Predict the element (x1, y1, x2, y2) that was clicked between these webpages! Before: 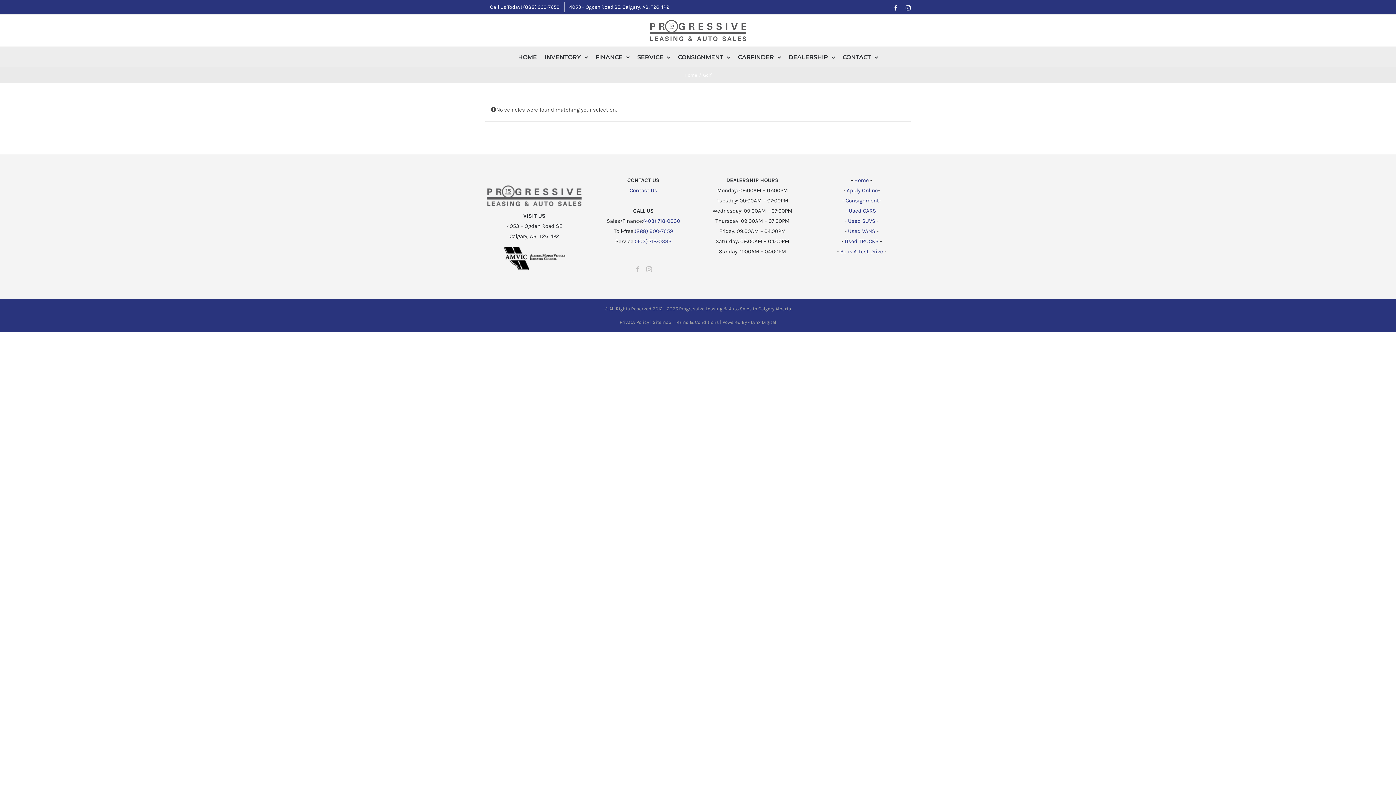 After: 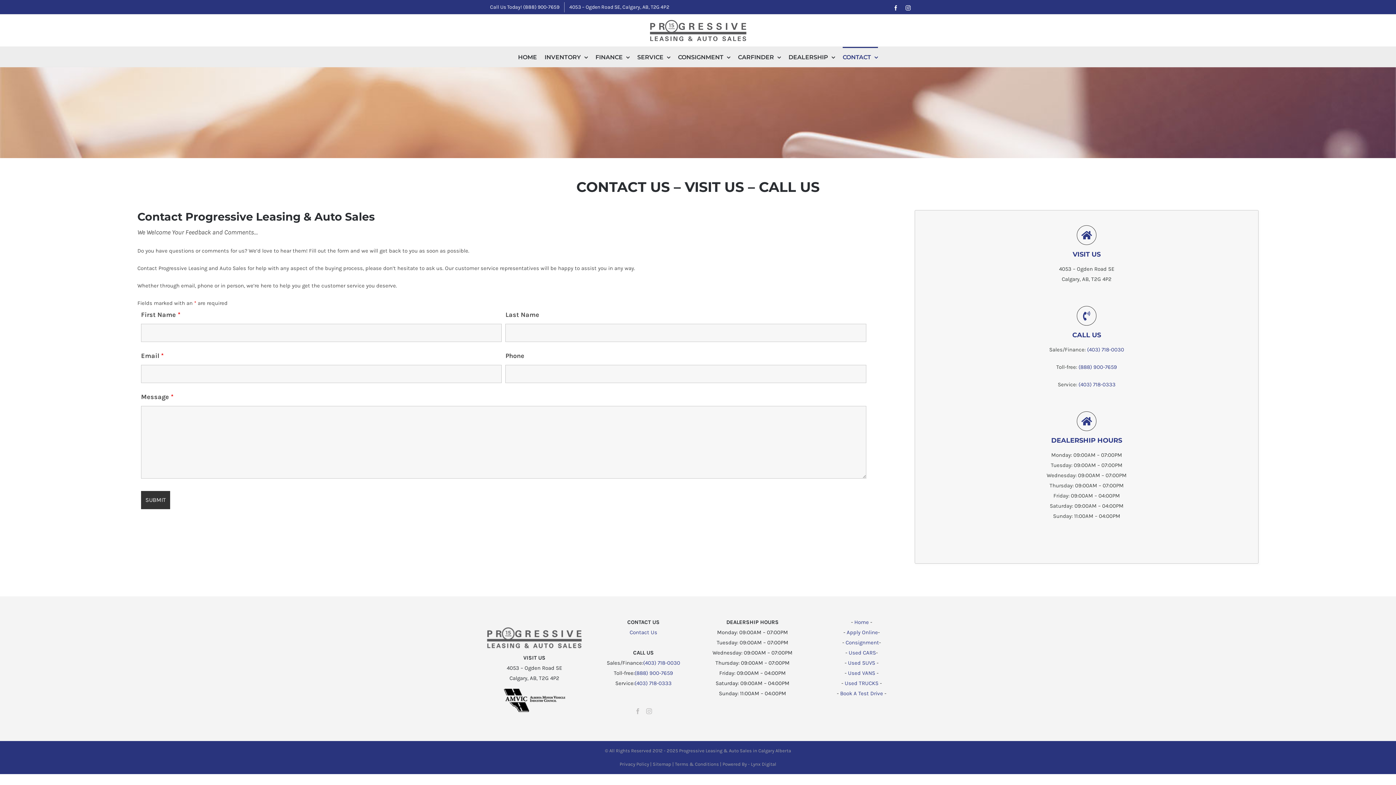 Action: label: Contact Us bbox: (629, 187, 657, 193)